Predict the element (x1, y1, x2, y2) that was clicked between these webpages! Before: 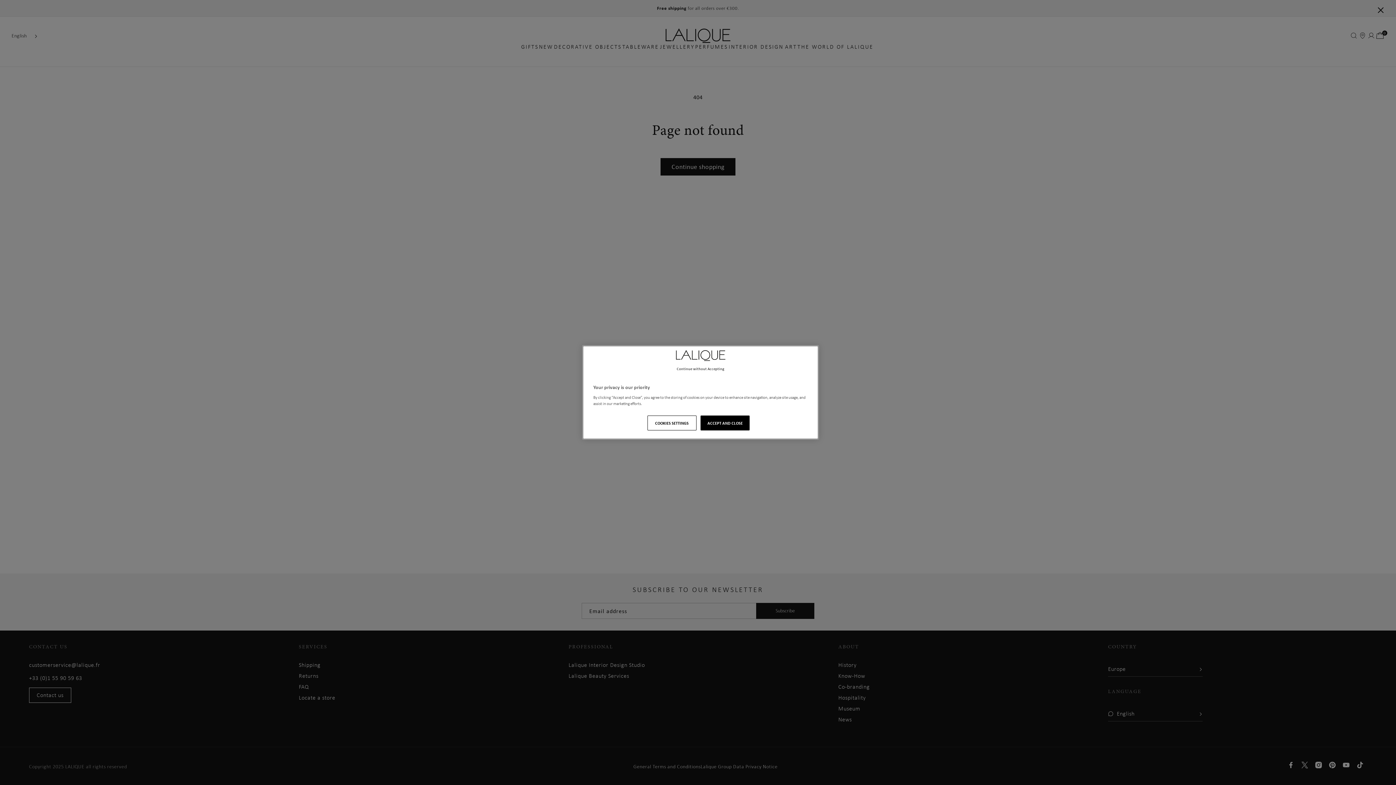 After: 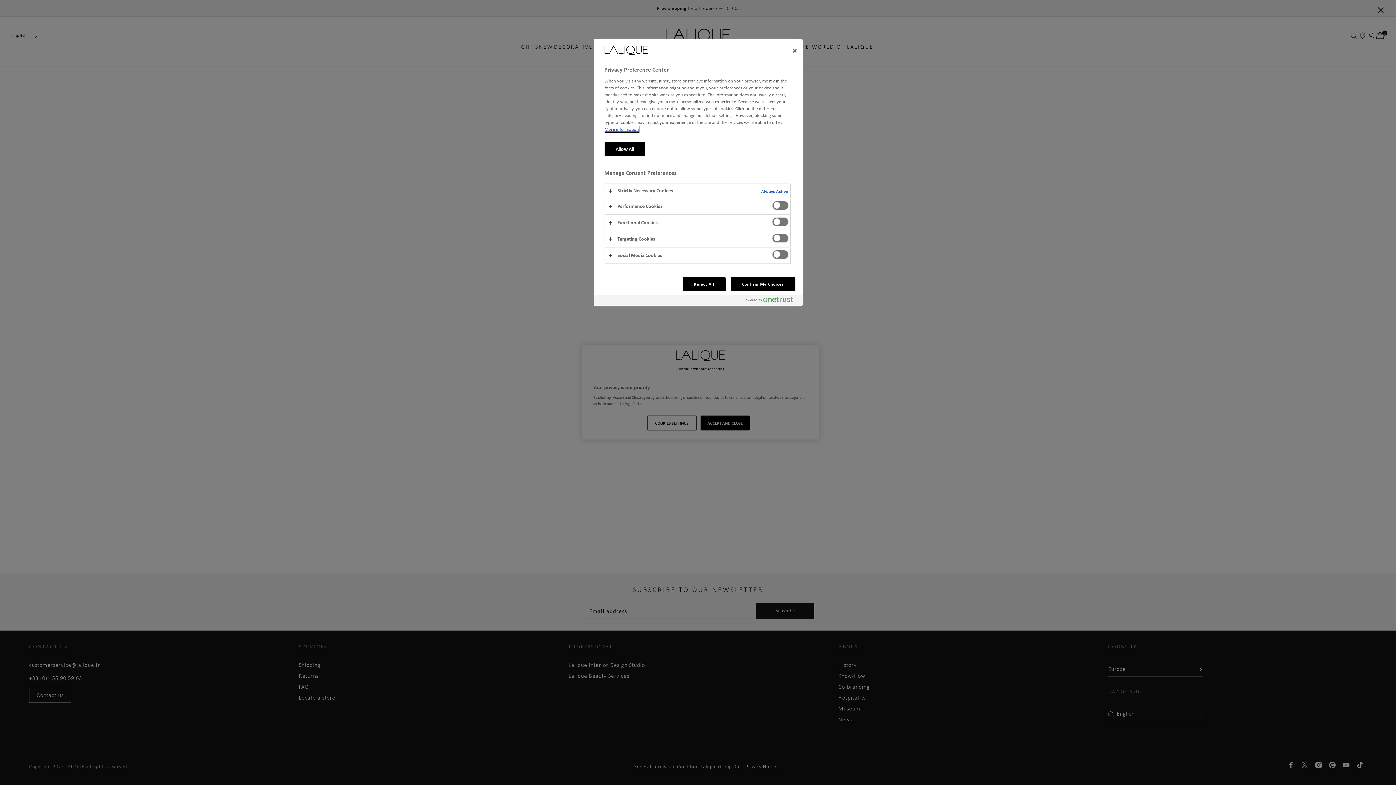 Action: bbox: (647, 415, 696, 430) label: COOKIES SETTINGS